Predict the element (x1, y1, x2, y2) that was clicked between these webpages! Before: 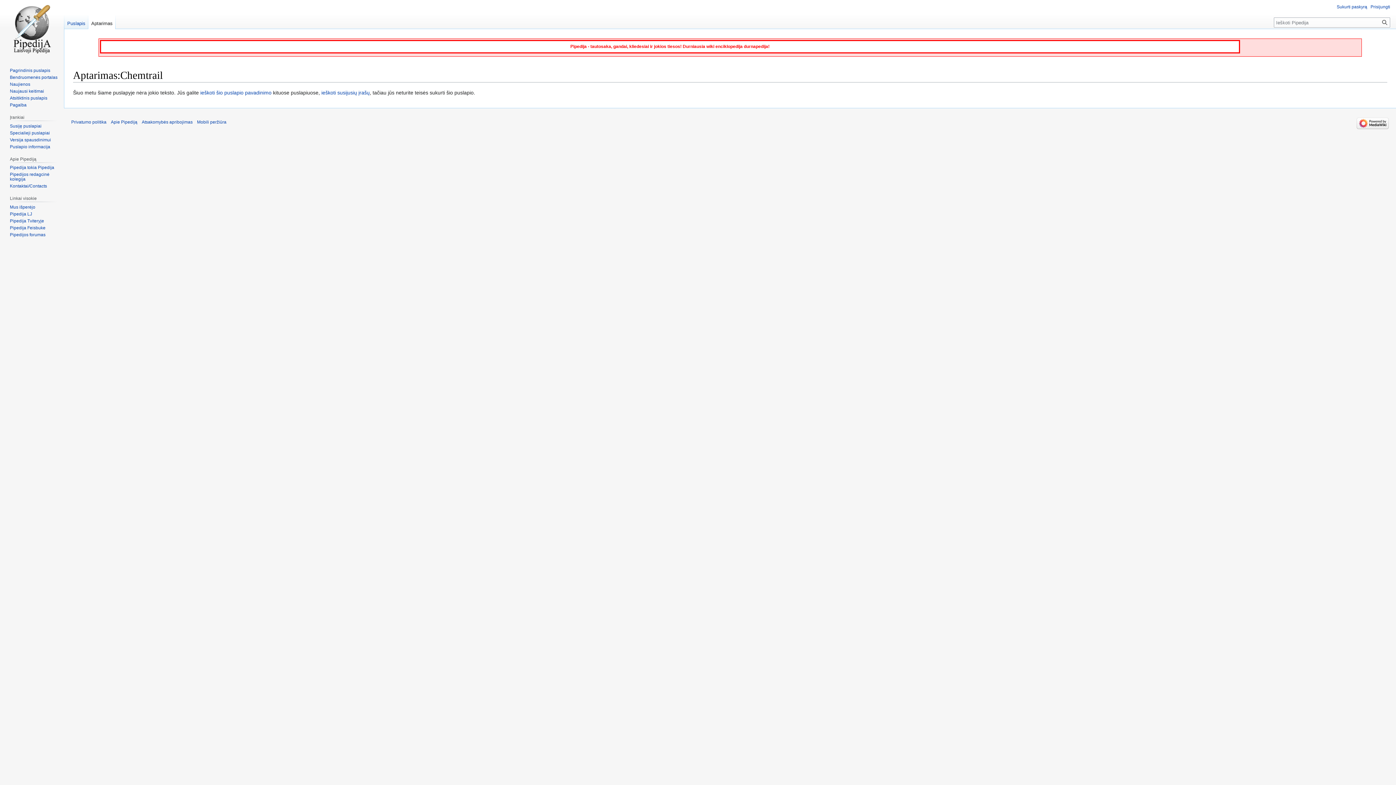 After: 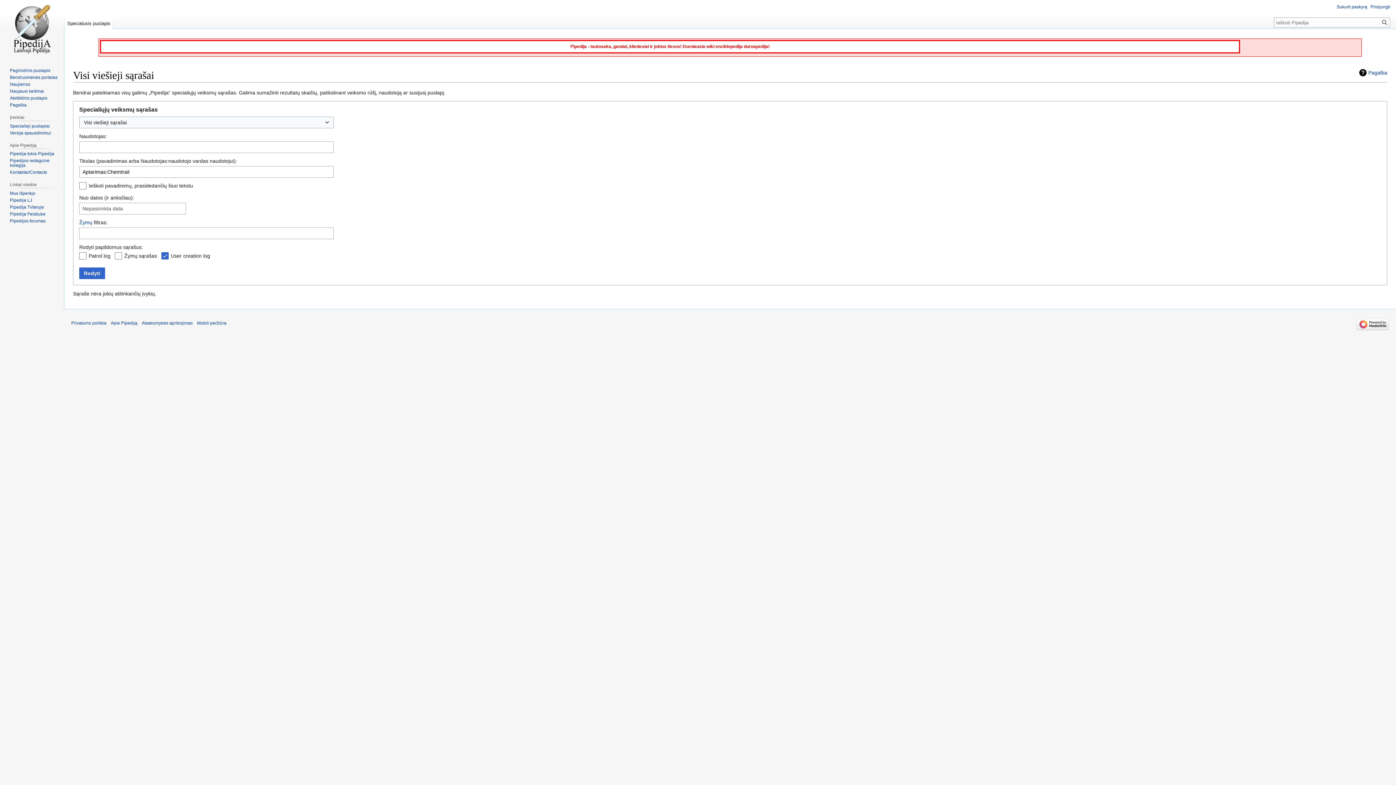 Action: bbox: (321, 89, 369, 95) label: ieškoti susijusių įrašų